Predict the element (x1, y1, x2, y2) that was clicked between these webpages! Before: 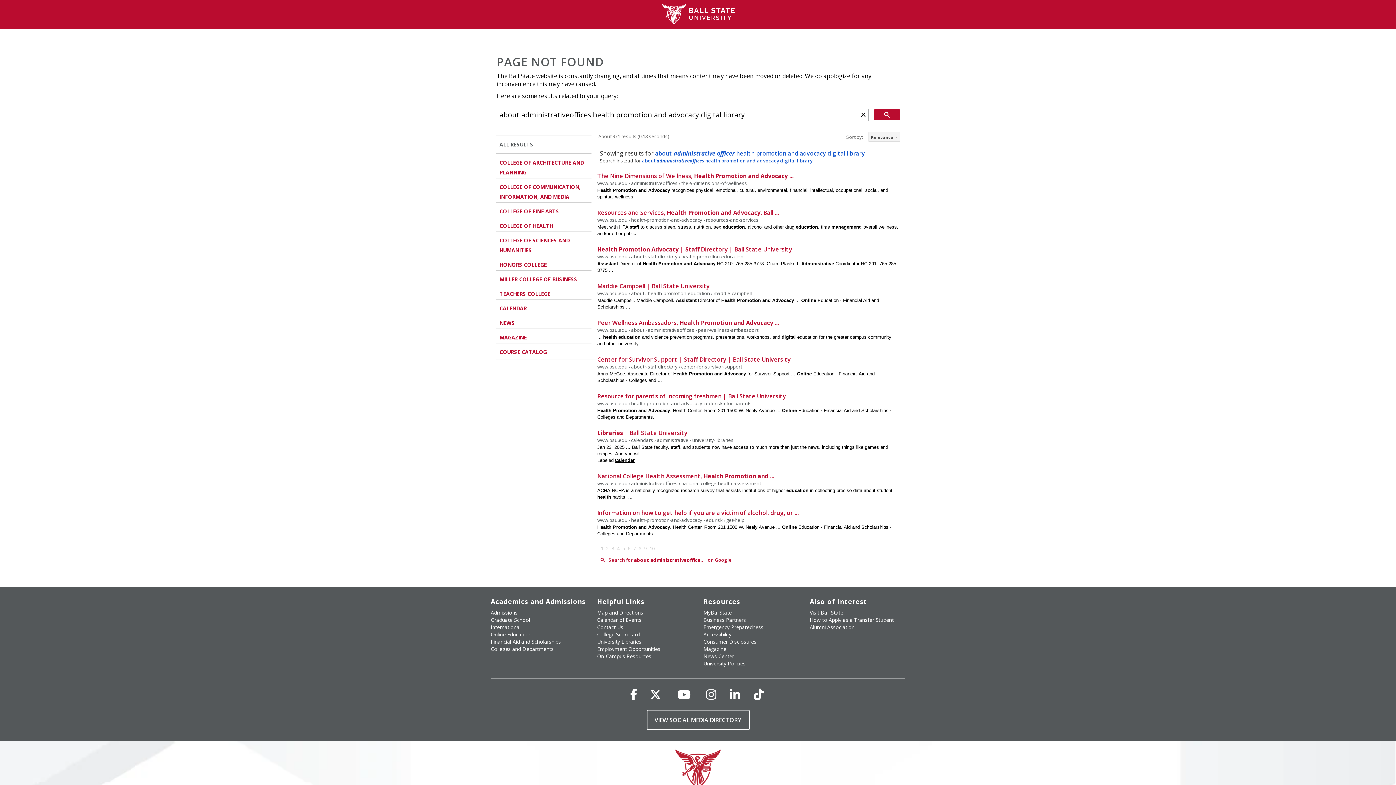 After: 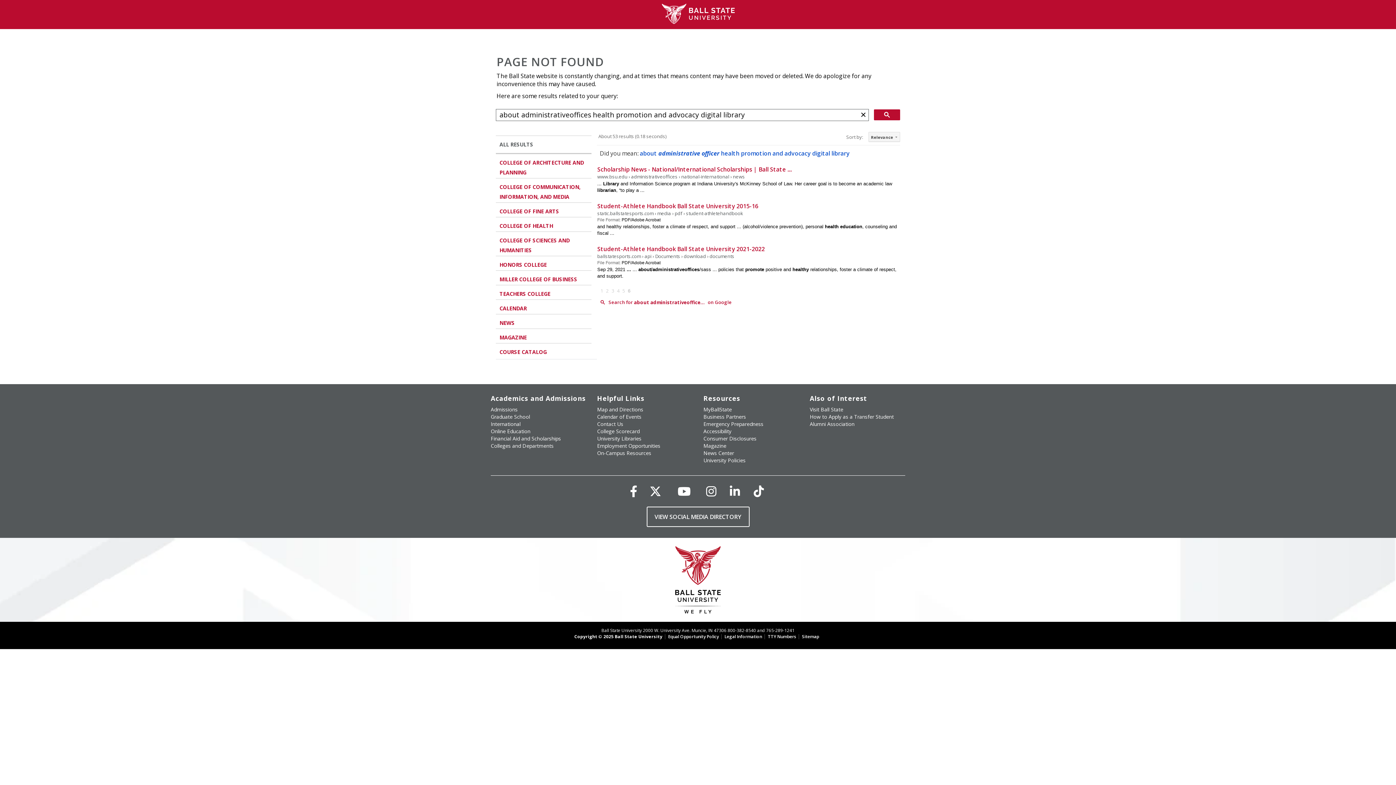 Action: label: Page 6 bbox: (628, 545, 630, 552)